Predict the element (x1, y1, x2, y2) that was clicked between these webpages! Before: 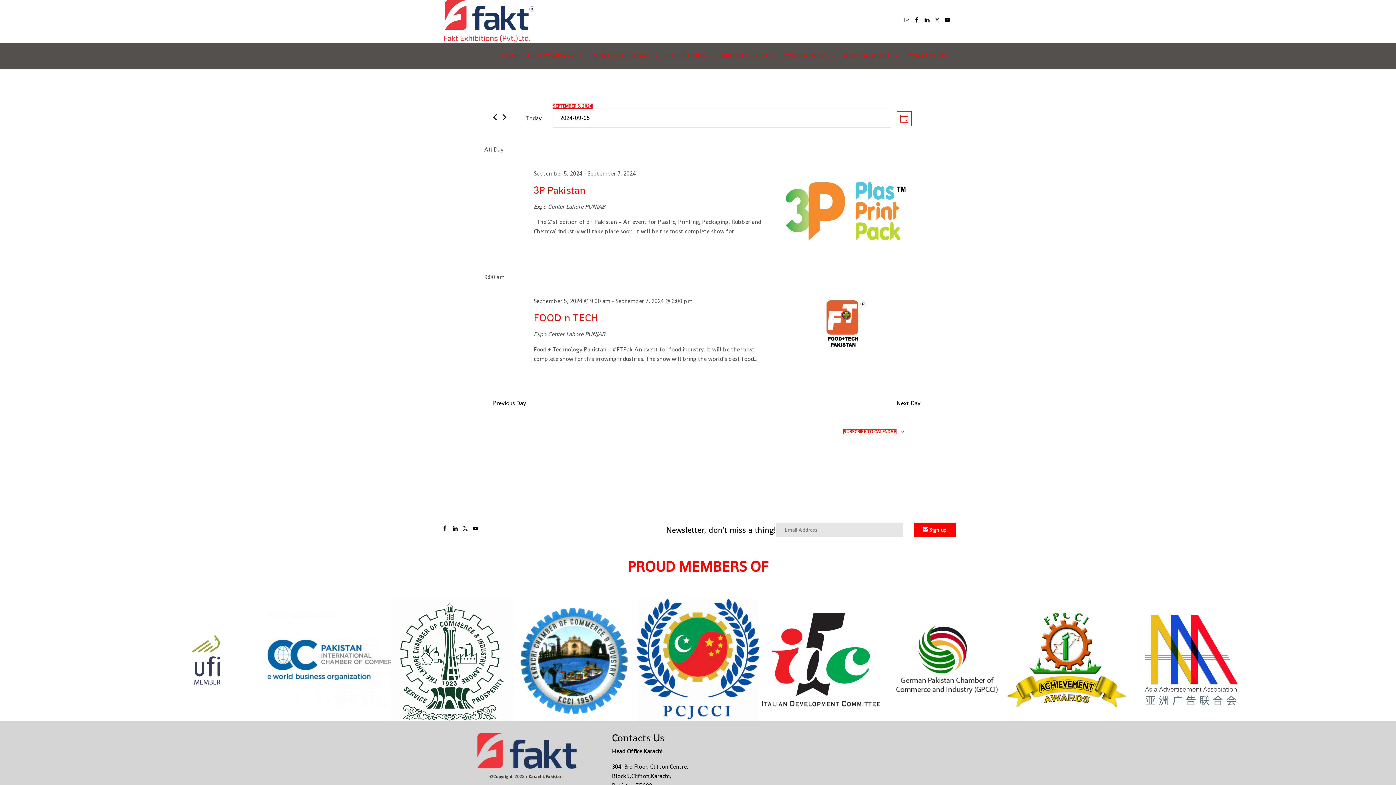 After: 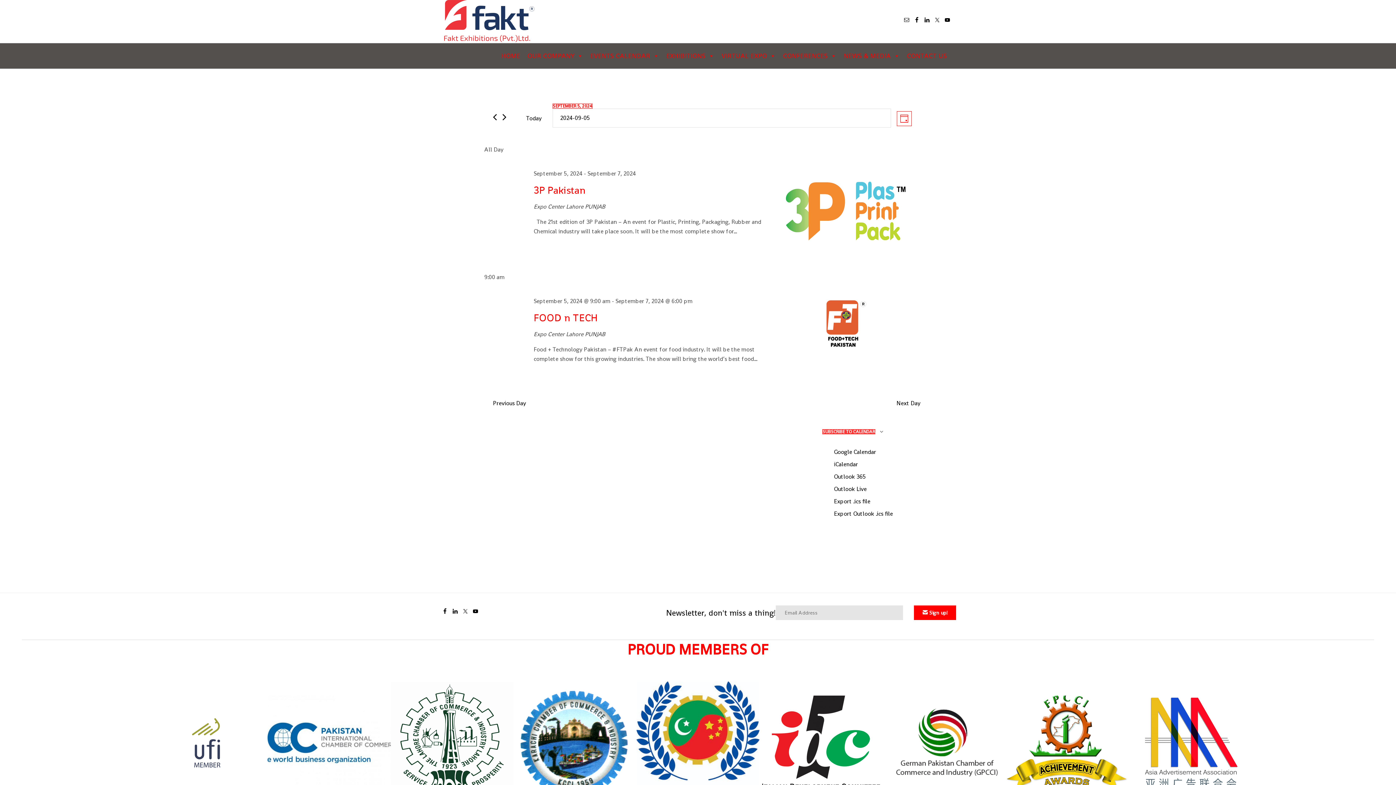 Action: bbox: (843, 429, 896, 434) label: SUBSCRIBE TO CALENDAR